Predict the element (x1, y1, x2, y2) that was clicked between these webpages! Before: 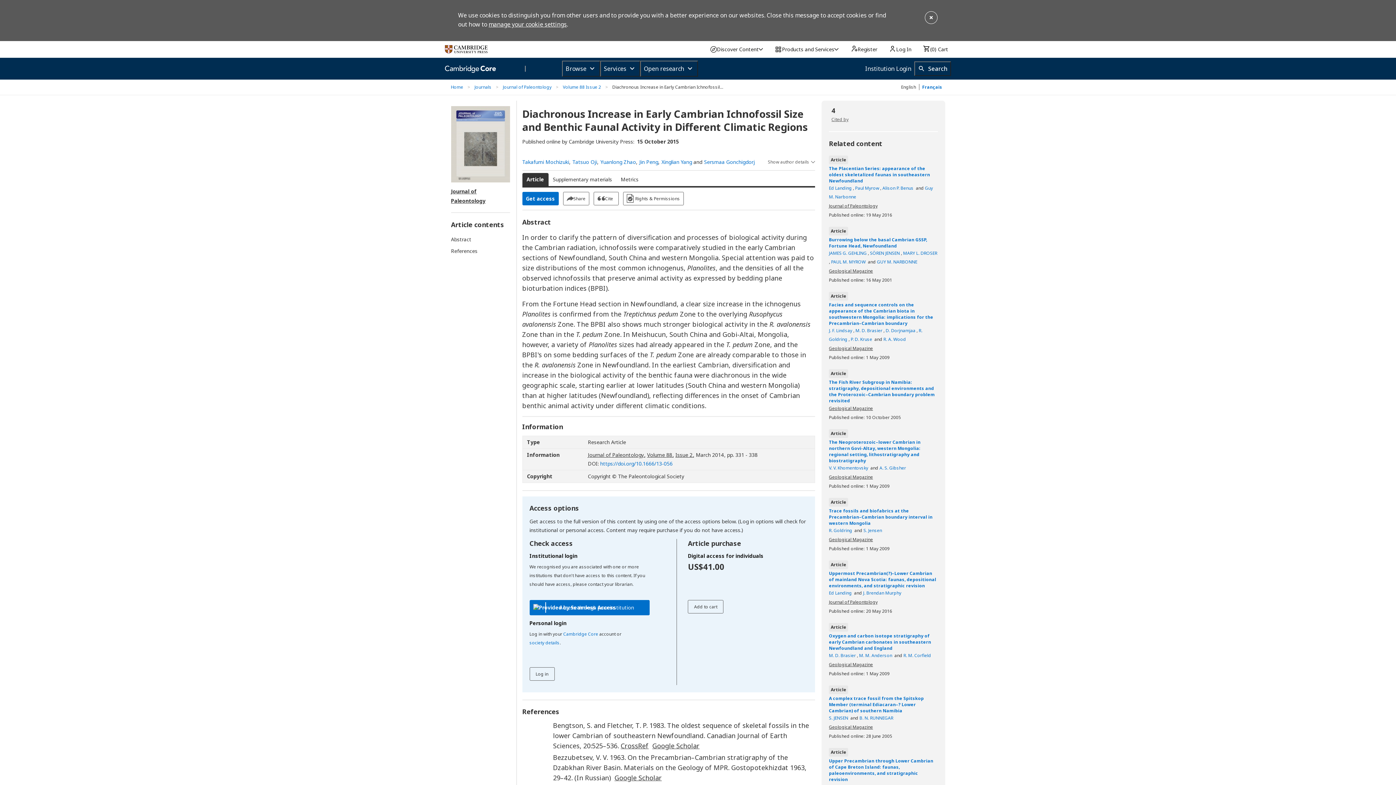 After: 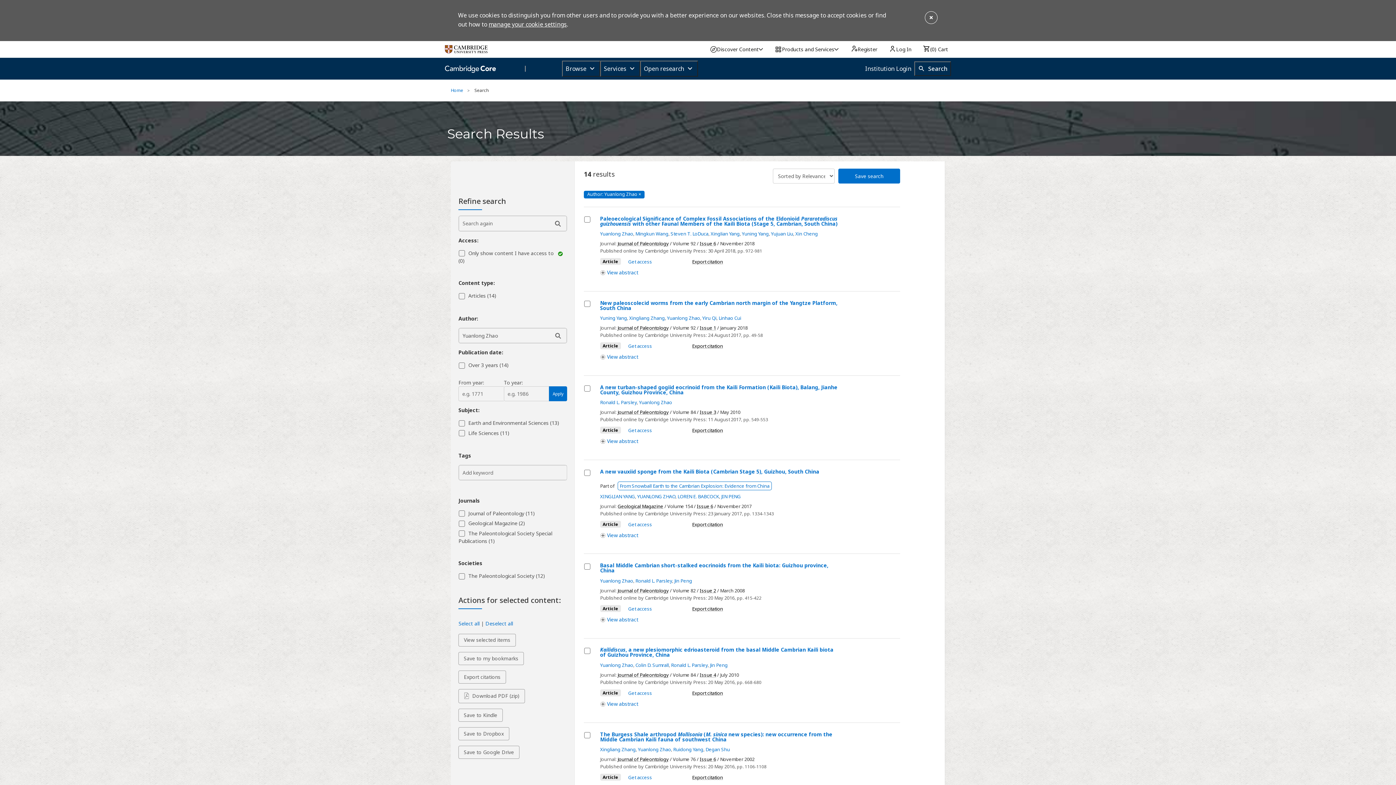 Action: label: Yuanlong Zhao bbox: (600, 157, 636, 166)